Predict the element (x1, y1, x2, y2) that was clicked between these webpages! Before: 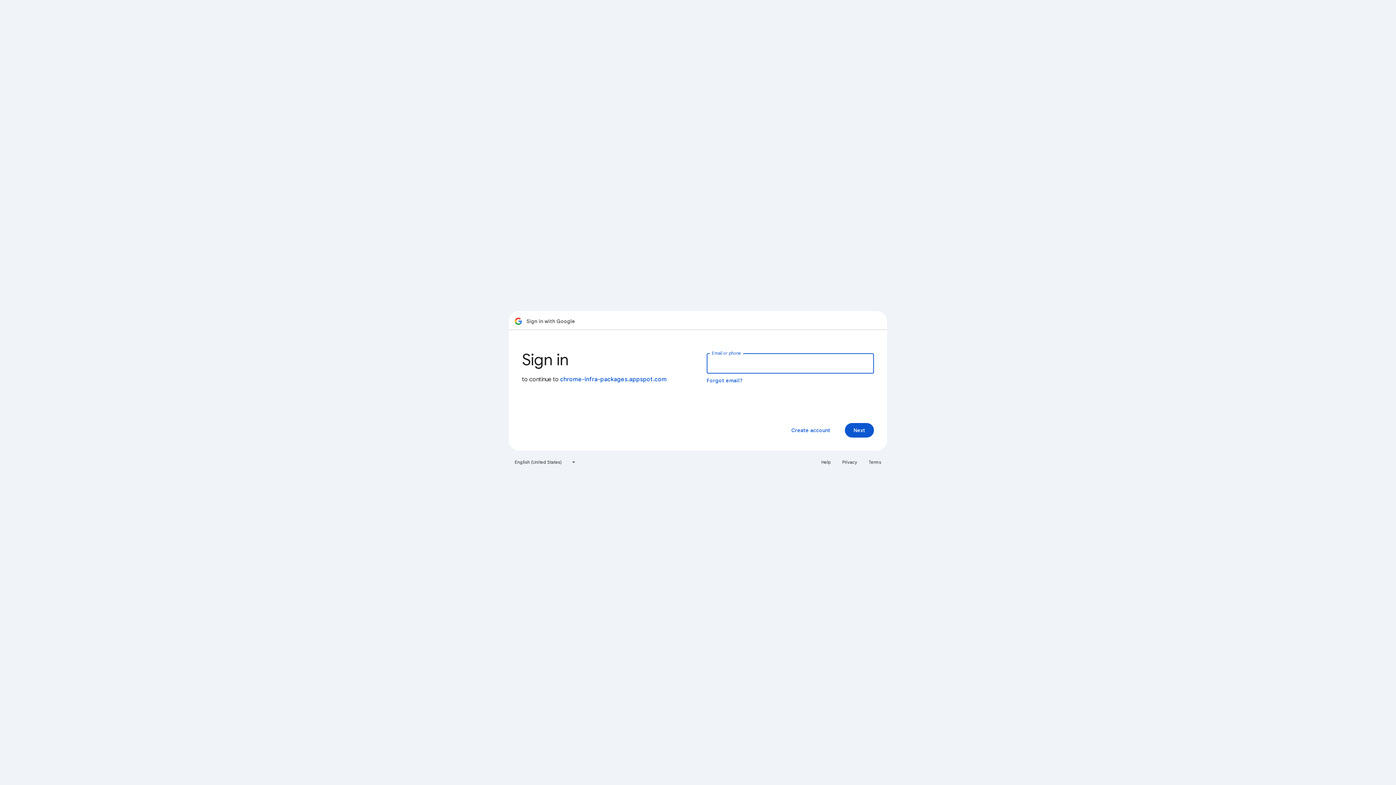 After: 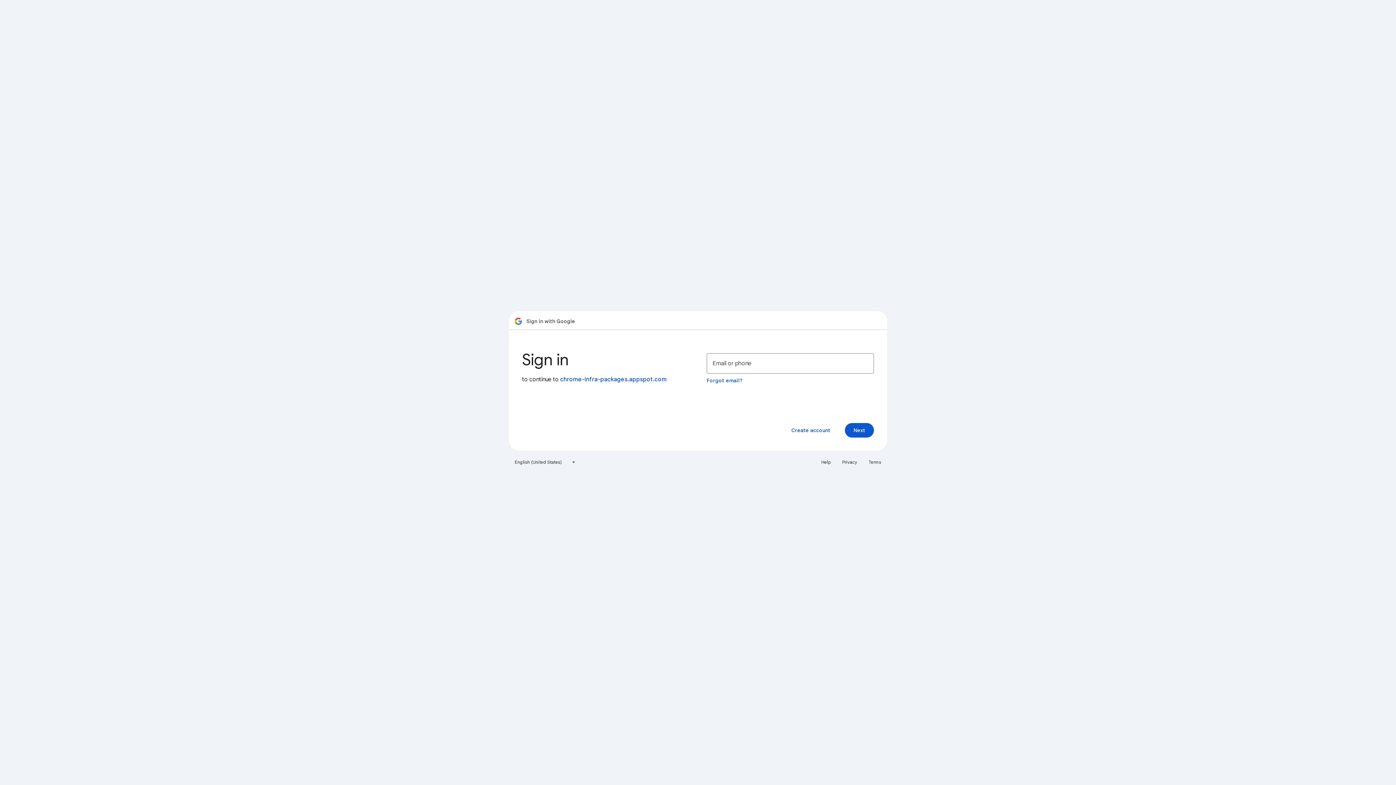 Action: bbox: (817, 456, 835, 468) label: Help